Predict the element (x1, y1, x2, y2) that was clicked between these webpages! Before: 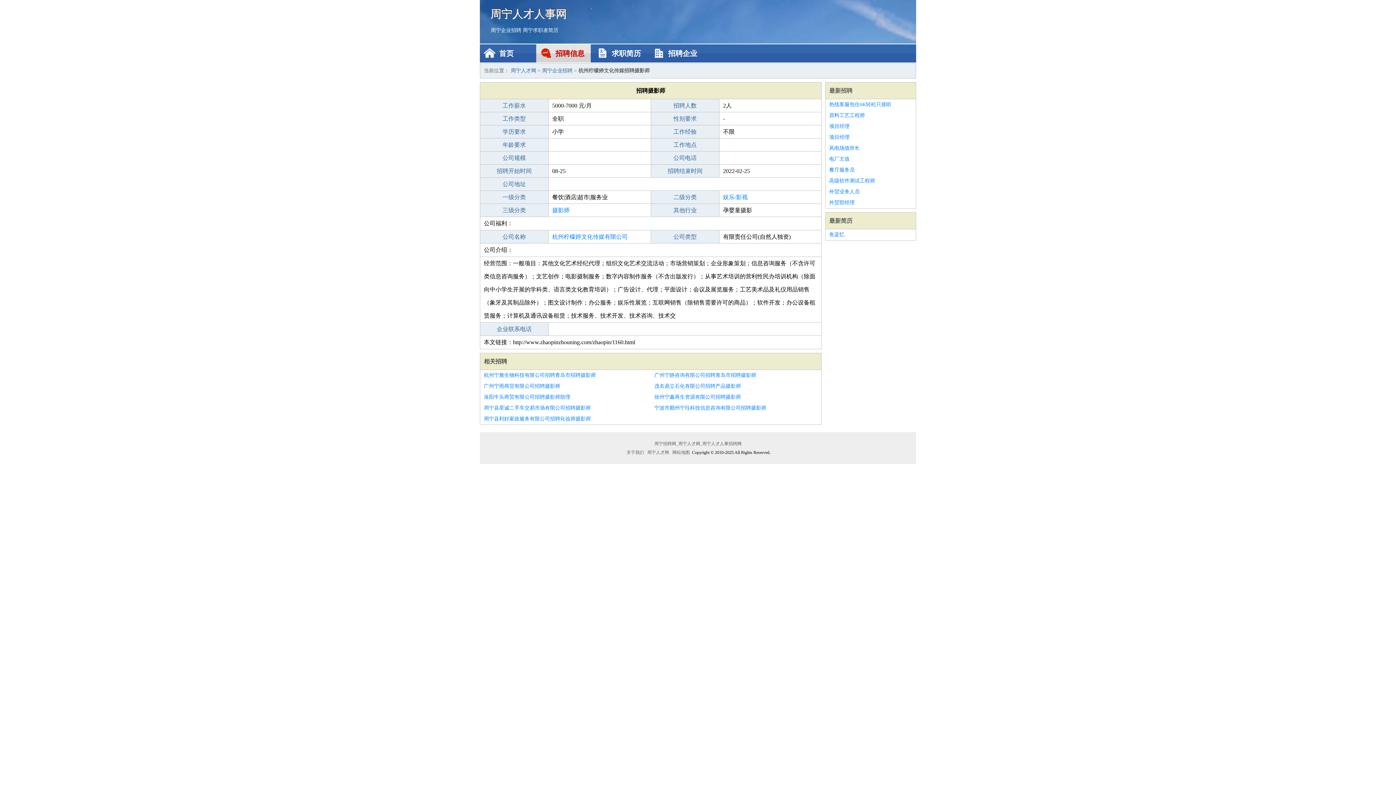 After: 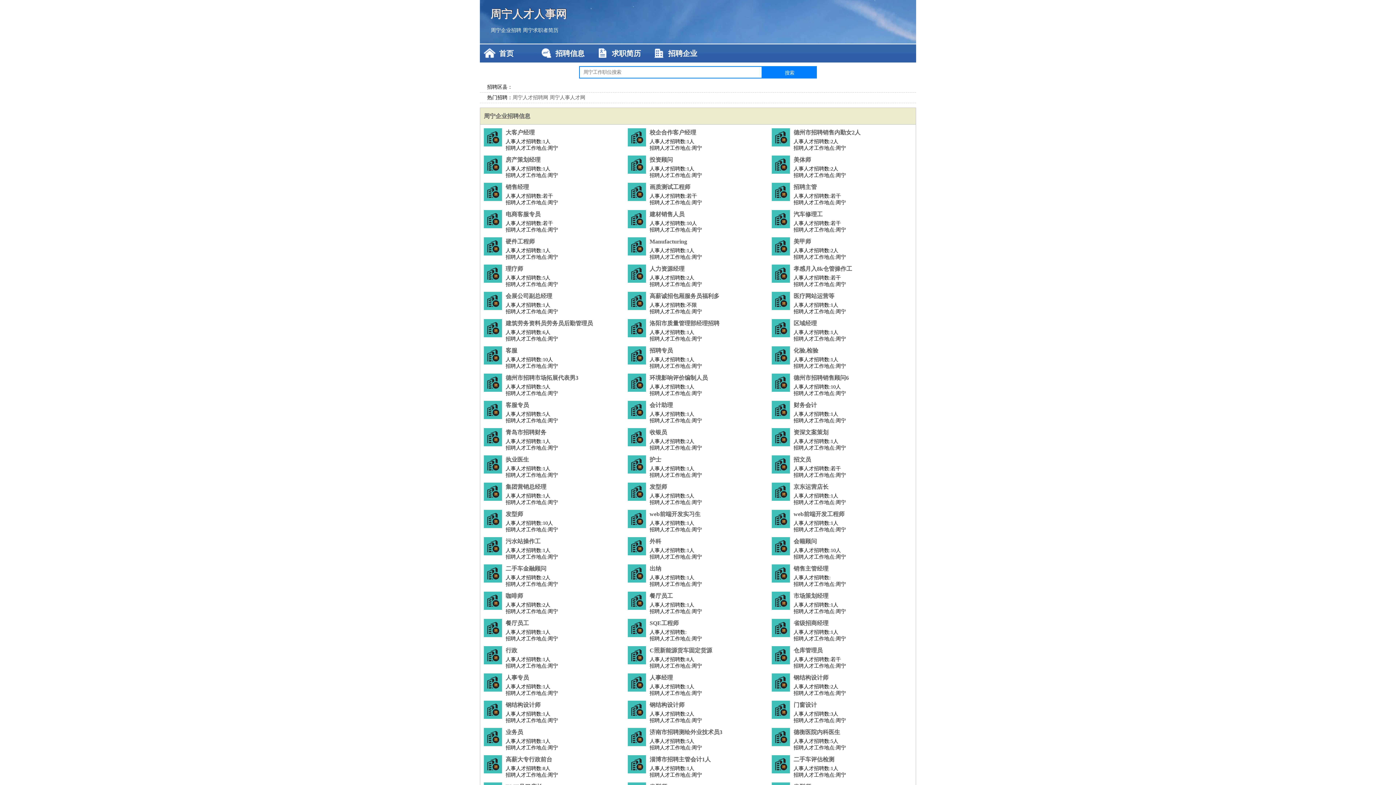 Action: label: 首页 bbox: (480, 44, 534, 62)